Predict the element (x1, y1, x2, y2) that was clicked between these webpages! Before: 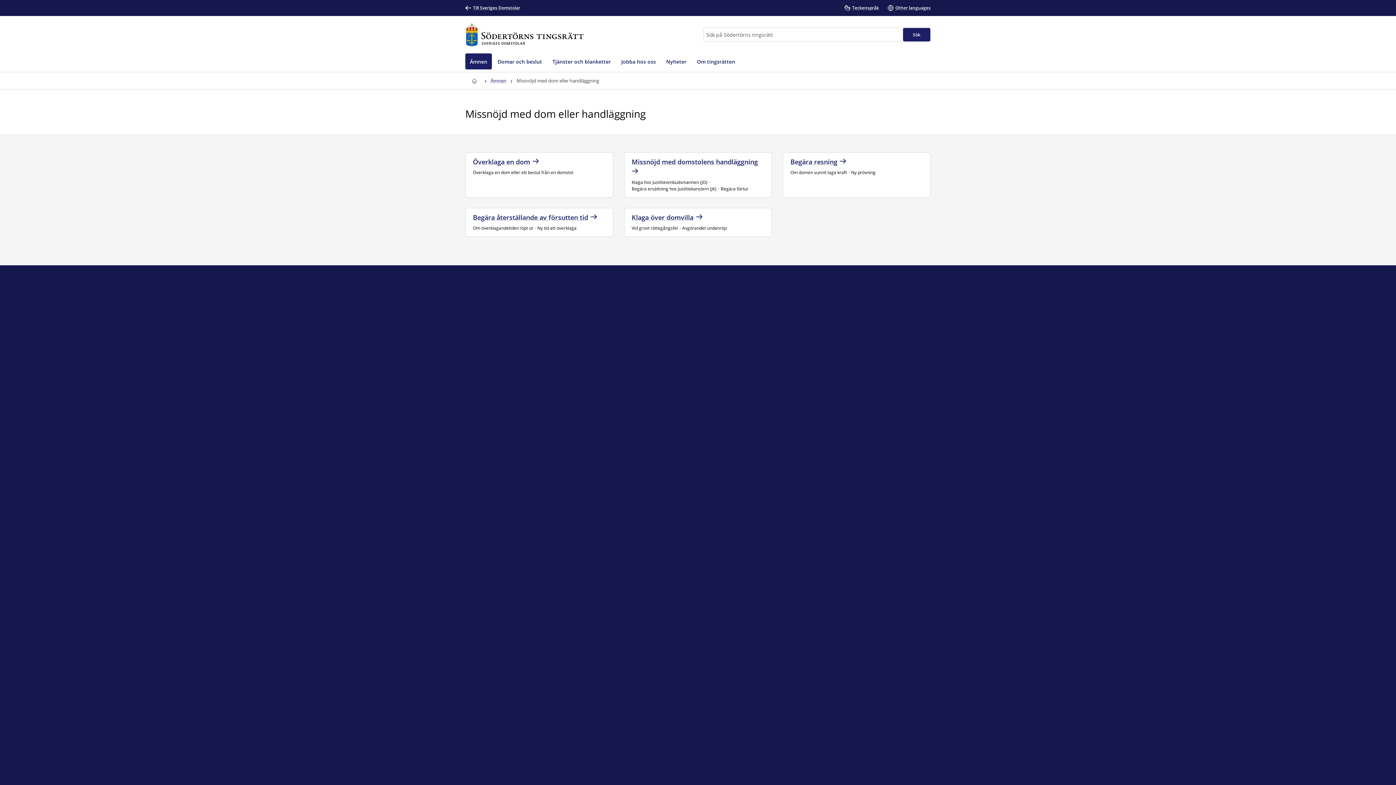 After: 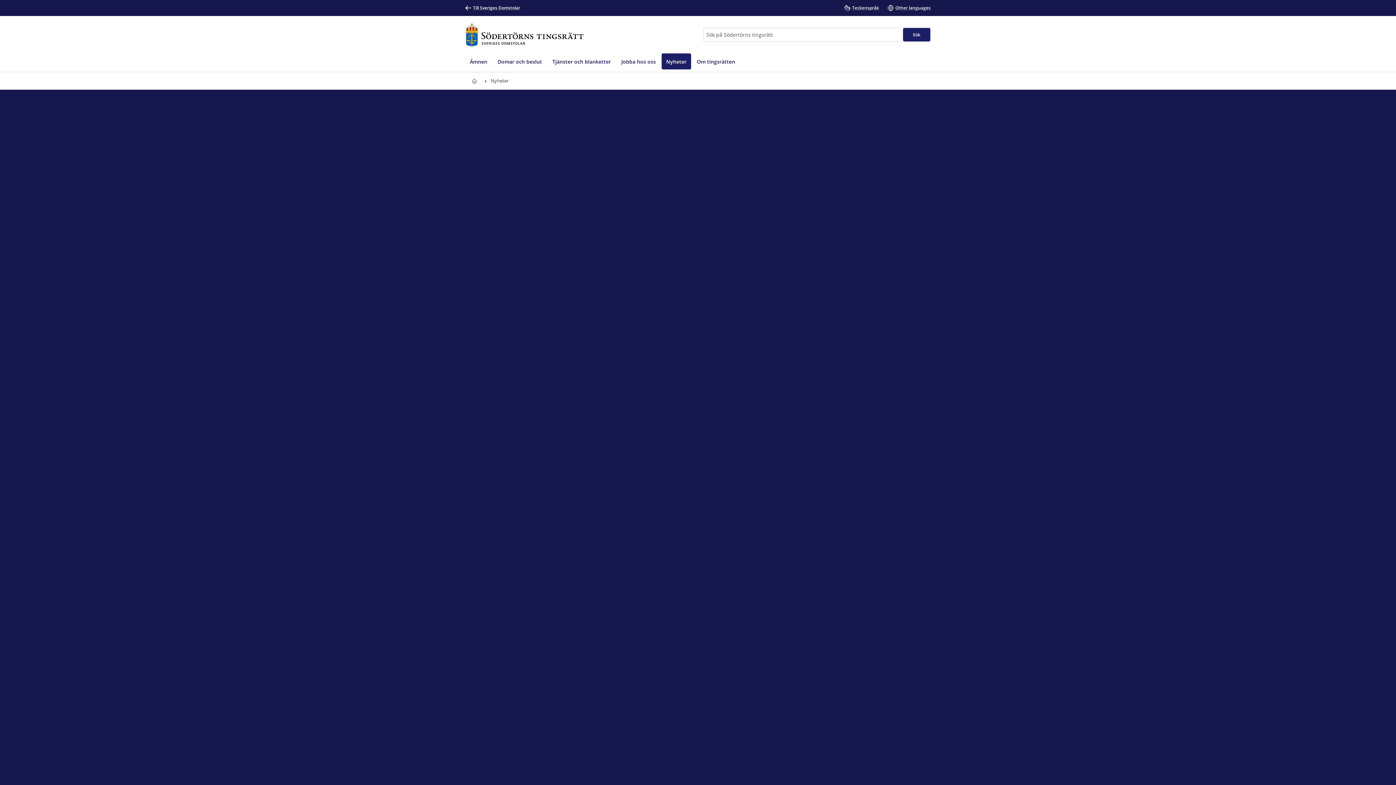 Action: label: Nyheter bbox: (661, 53, 691, 69)